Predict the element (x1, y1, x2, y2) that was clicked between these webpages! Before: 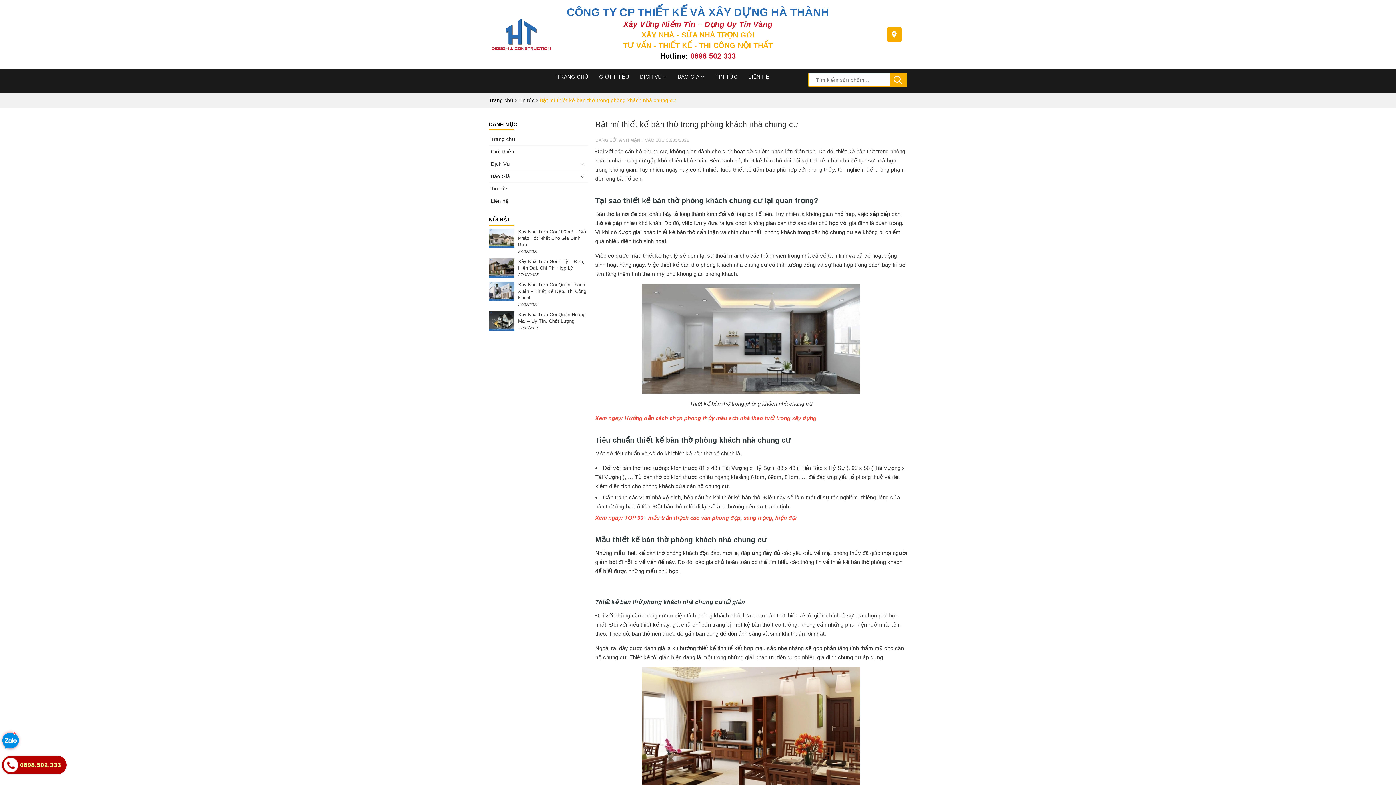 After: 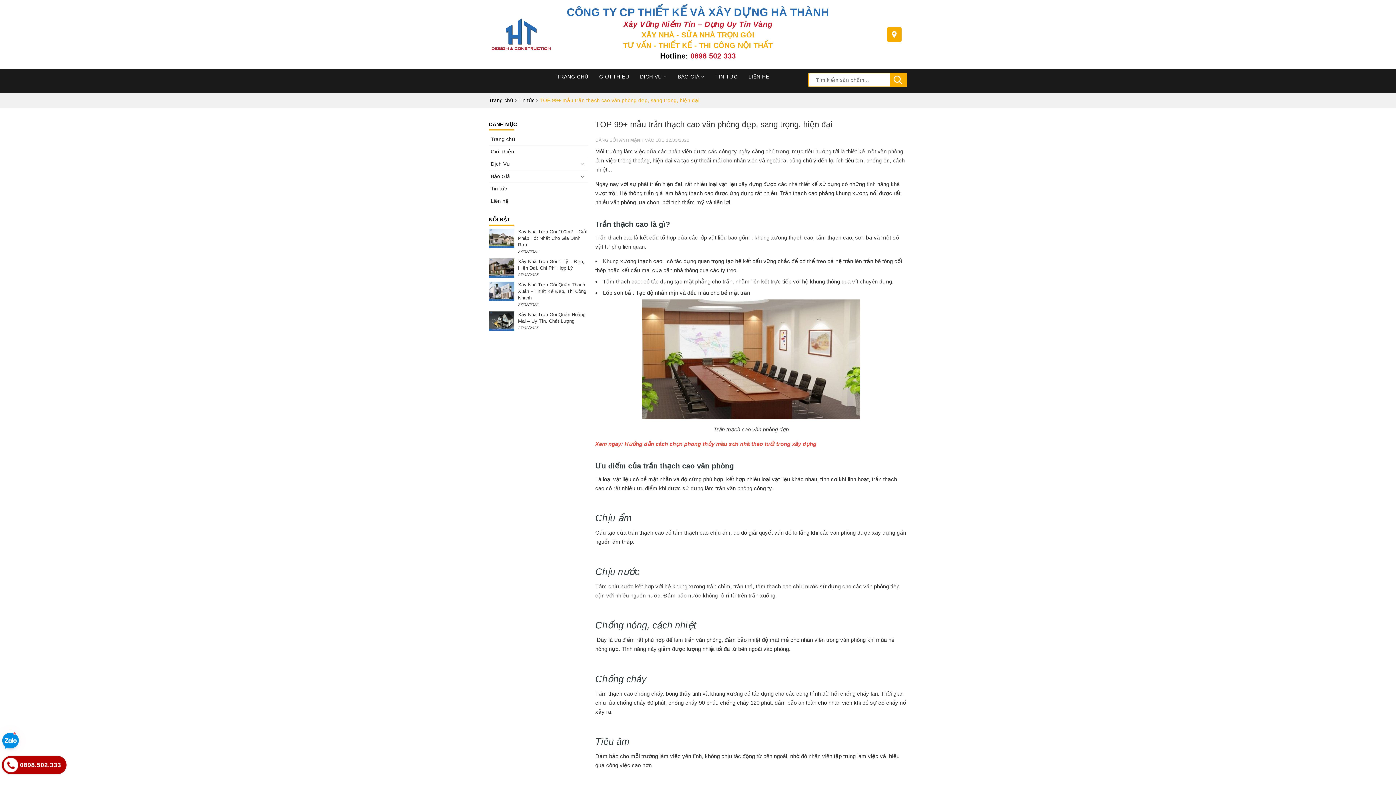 Action: bbox: (595, 514, 796, 521) label: Xem ngay: TOP 99+ mẫu trần thạch cao văn phòng đẹp, sang trọng, hiện đại